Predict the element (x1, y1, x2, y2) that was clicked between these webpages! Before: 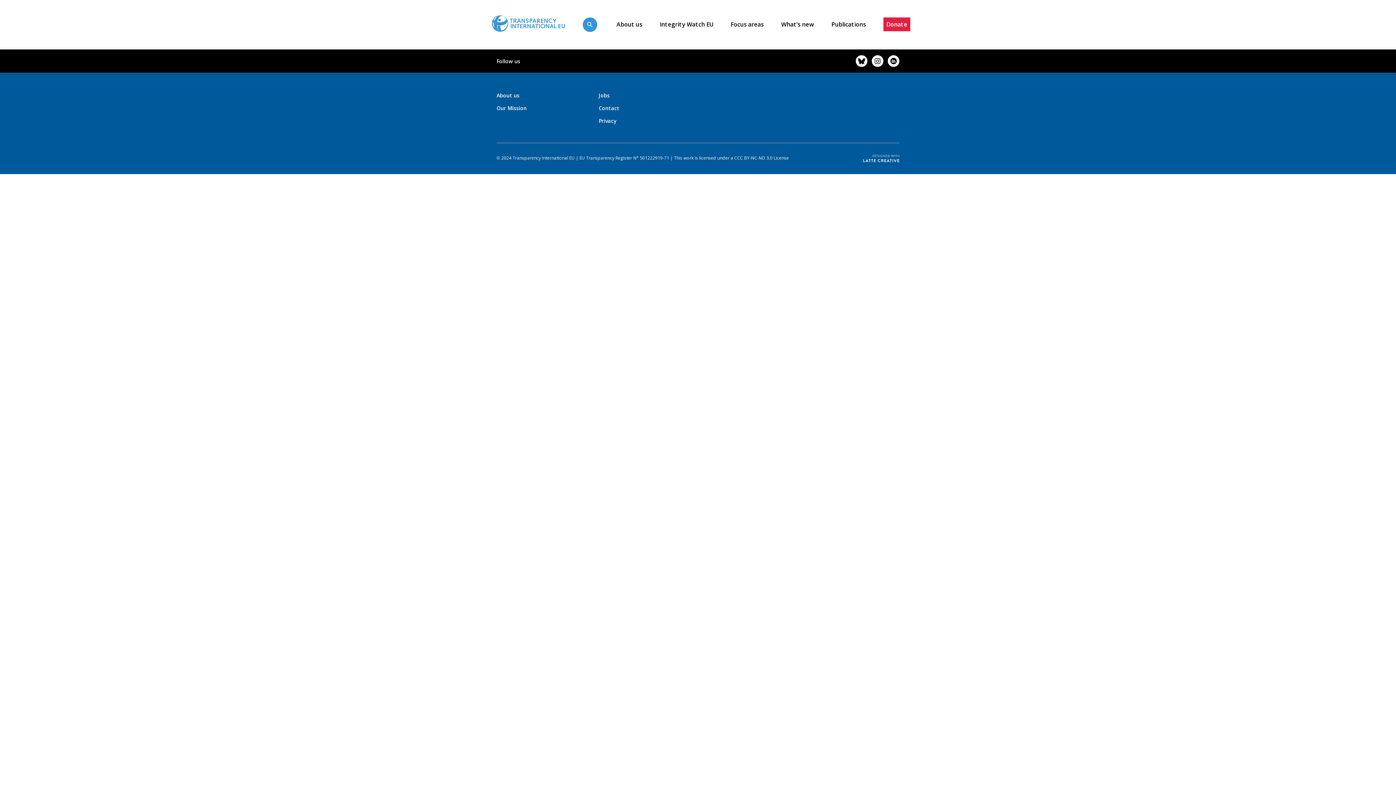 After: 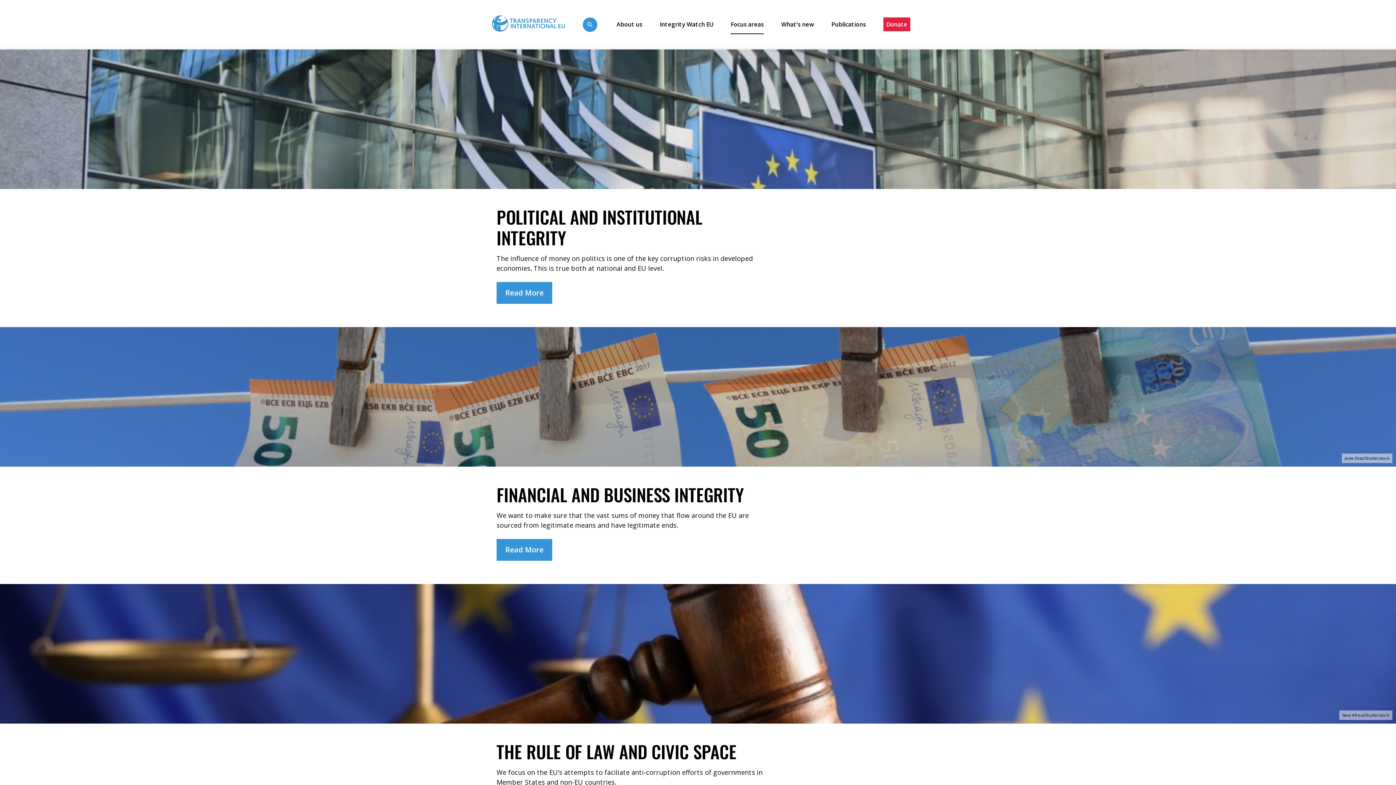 Action: bbox: (730, 20, 764, 28) label: Focus areas